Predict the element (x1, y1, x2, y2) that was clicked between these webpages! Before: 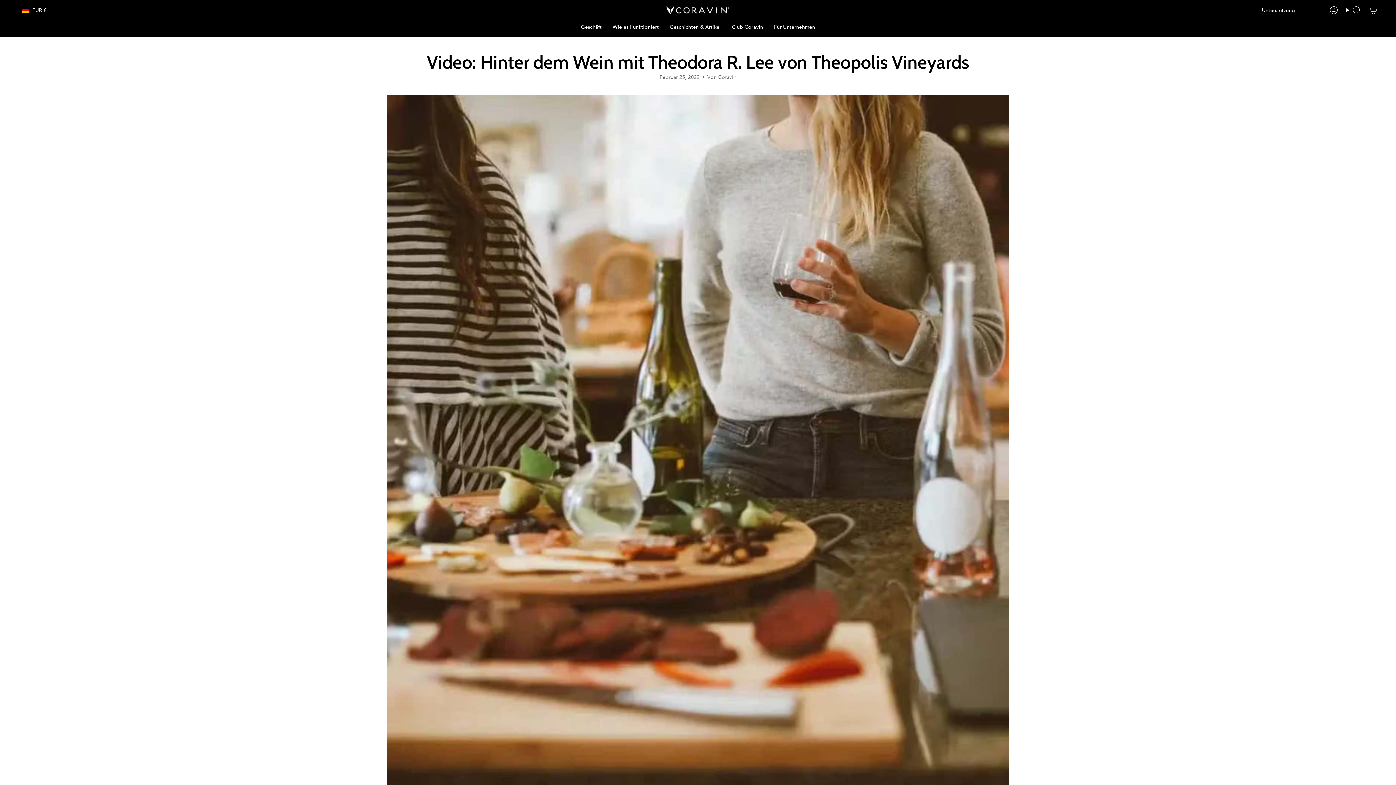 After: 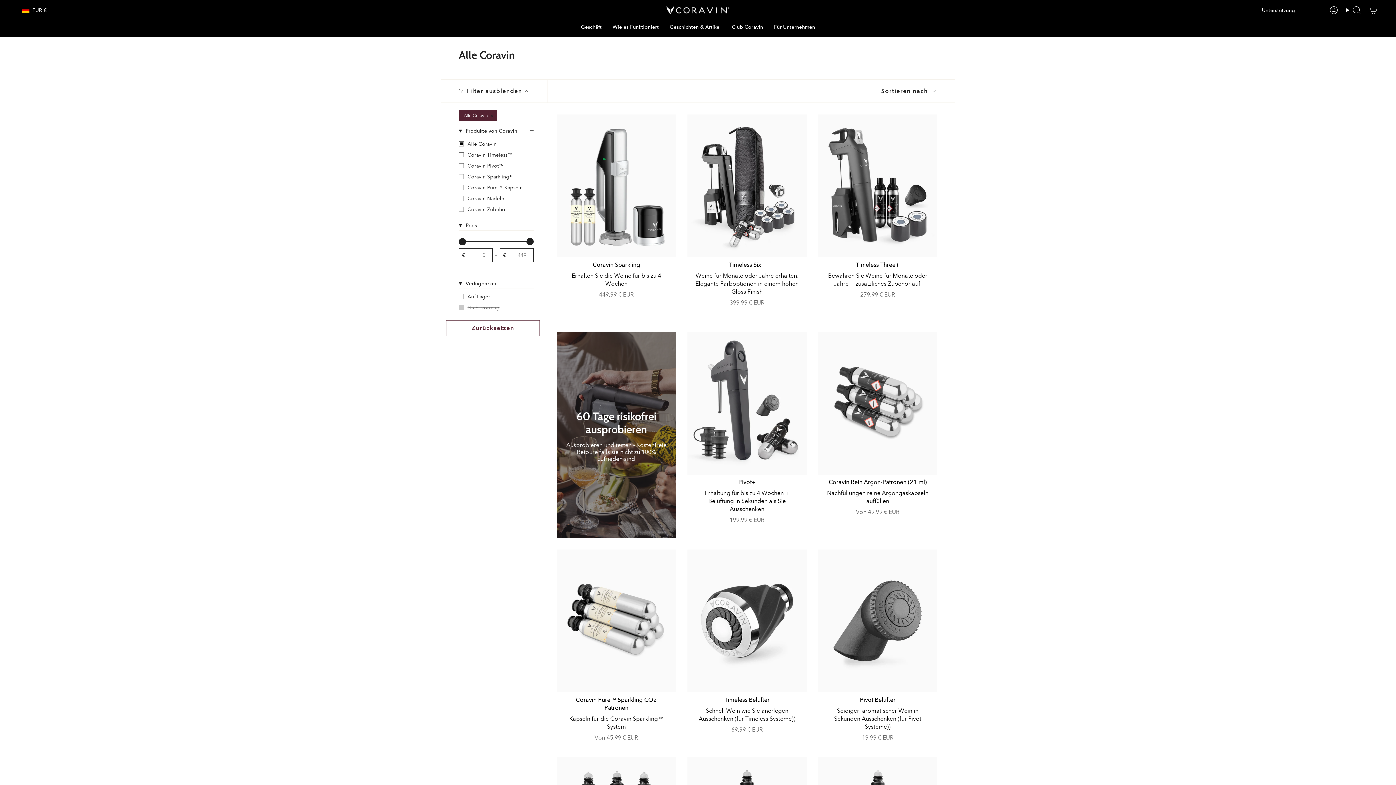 Action: bbox: (575, 18, 607, 35) label: Geschäft